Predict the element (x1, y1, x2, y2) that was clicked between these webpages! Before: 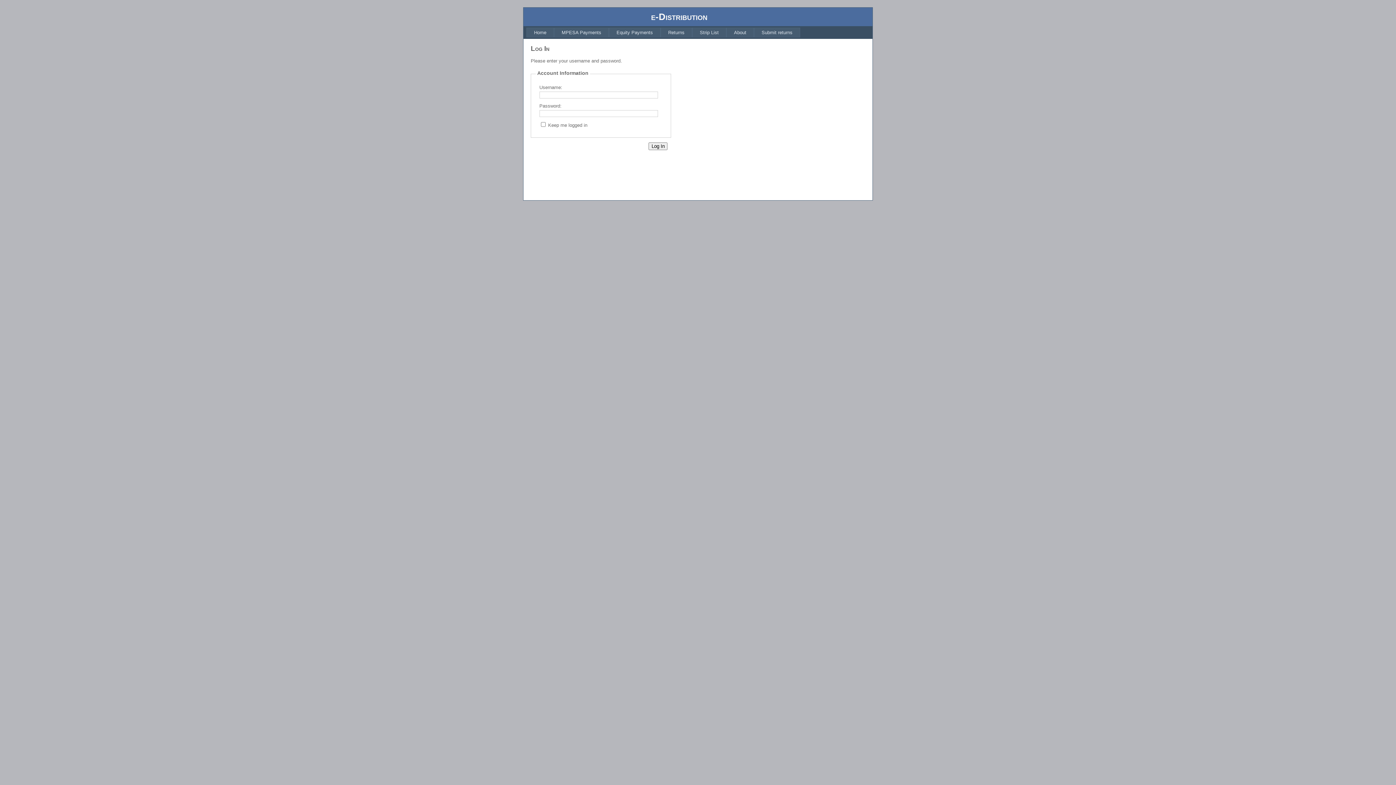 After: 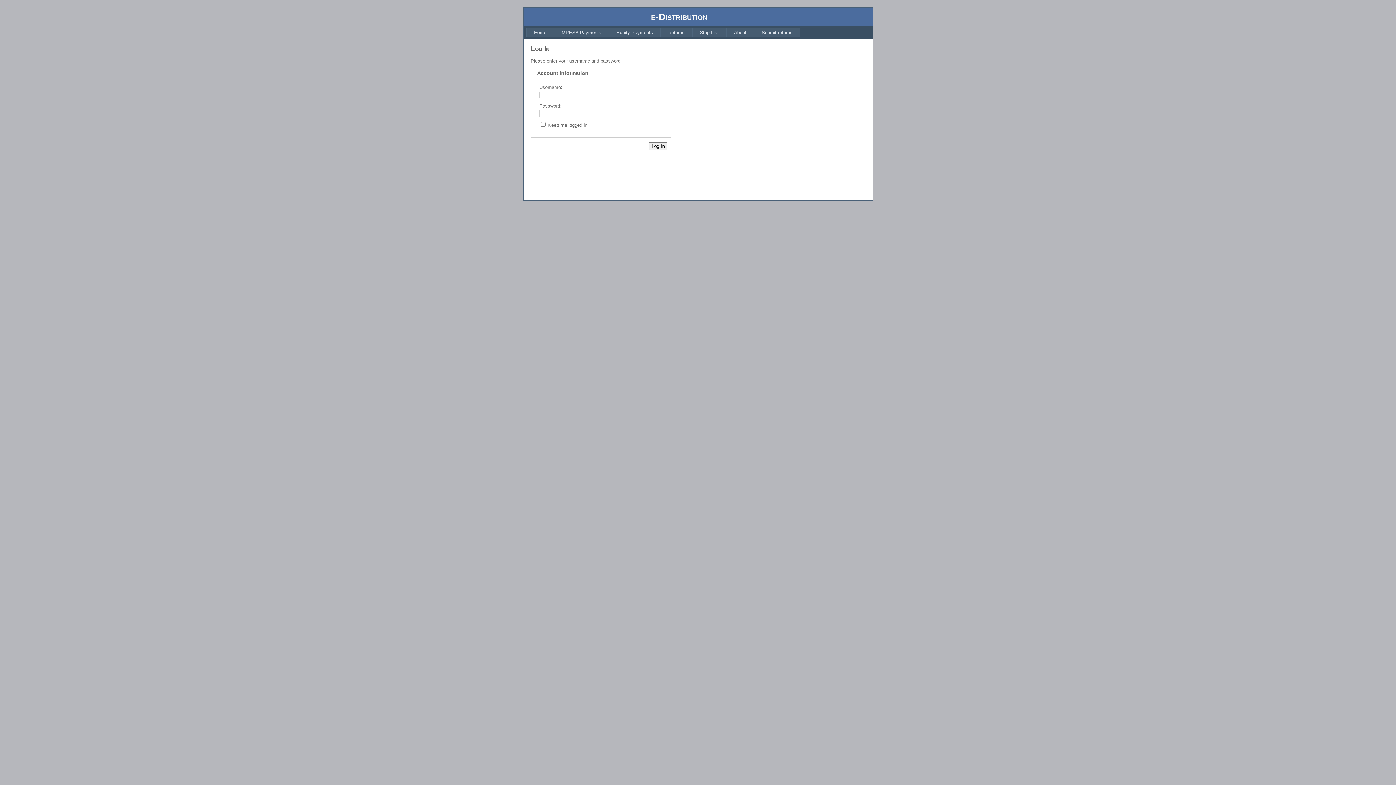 Action: label: MPESA Payments bbox: (554, 27, 609, 37)